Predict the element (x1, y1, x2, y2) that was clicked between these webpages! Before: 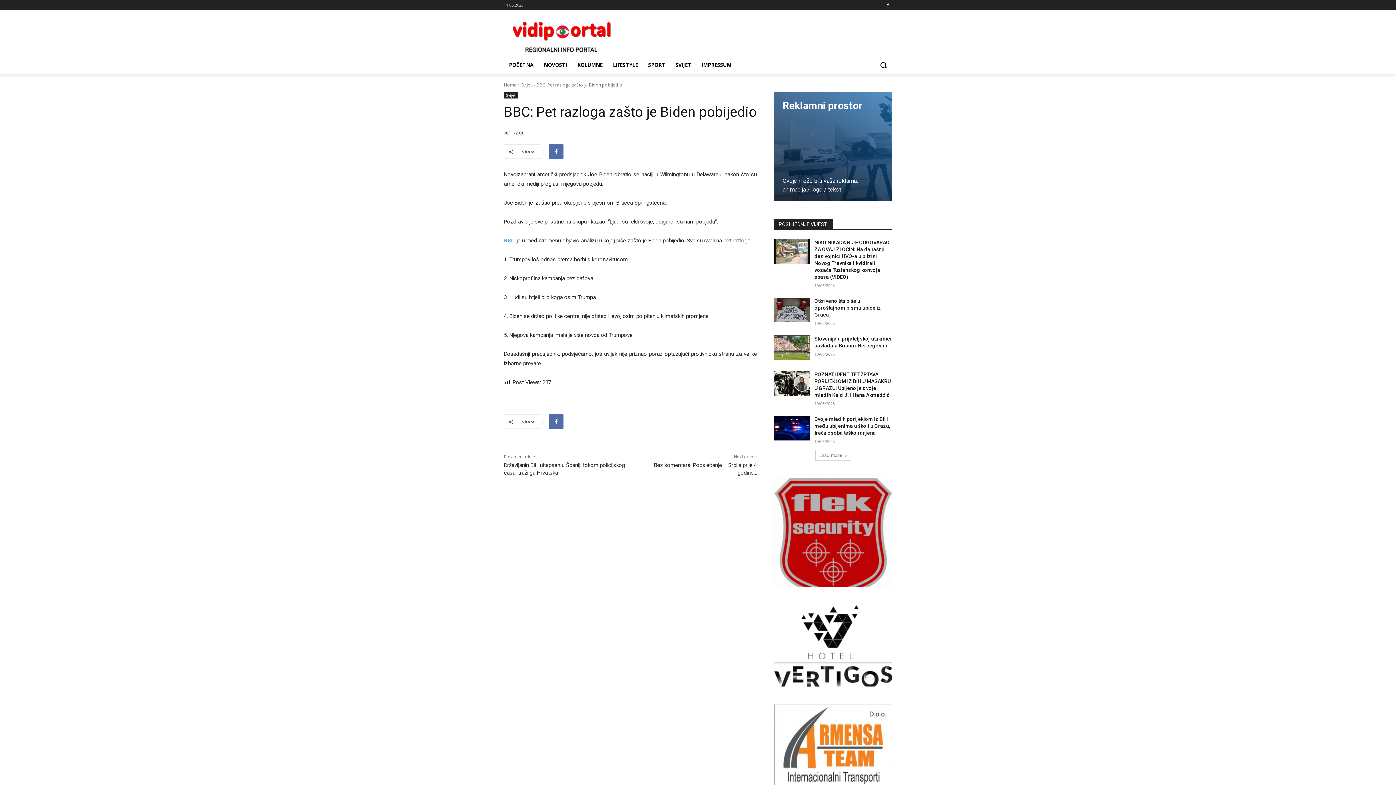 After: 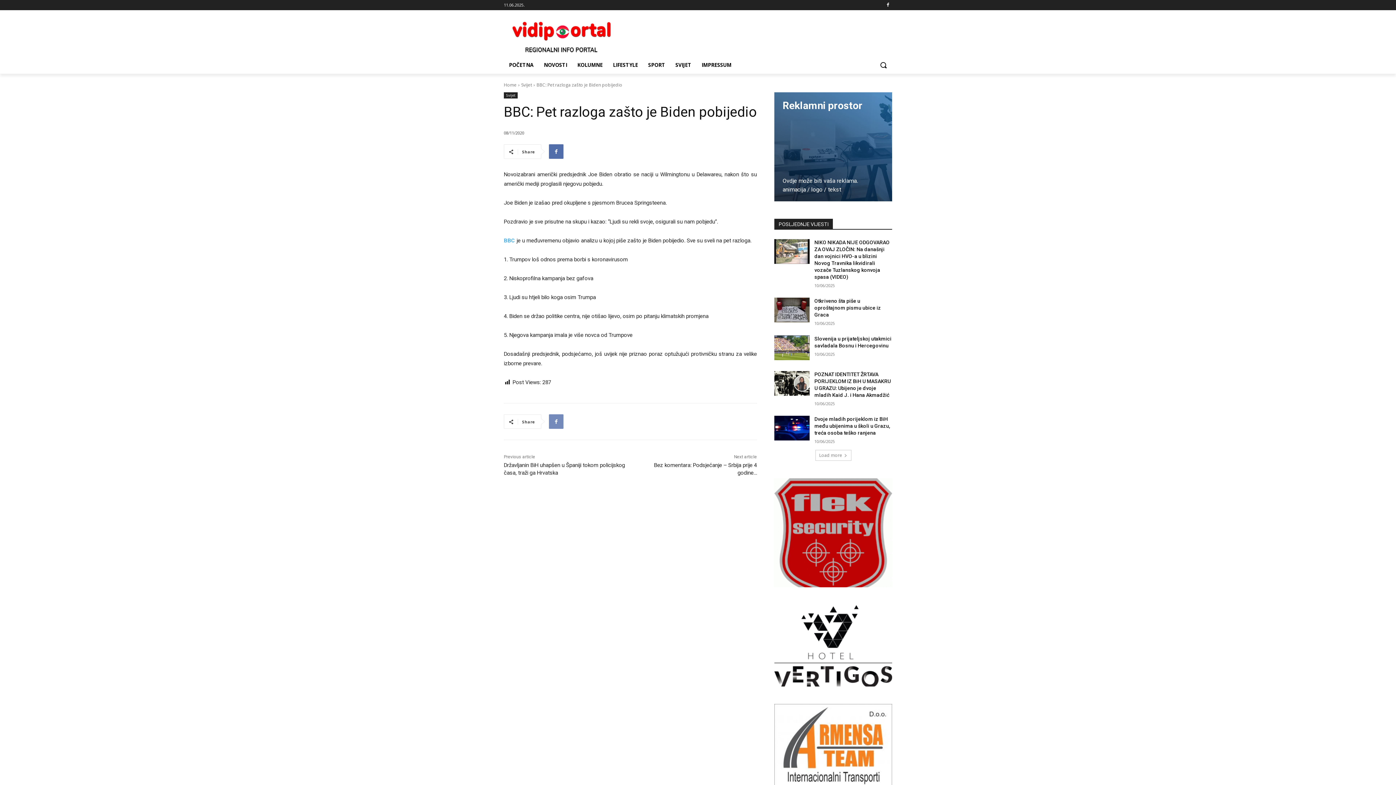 Action: bbox: (549, 414, 563, 429)